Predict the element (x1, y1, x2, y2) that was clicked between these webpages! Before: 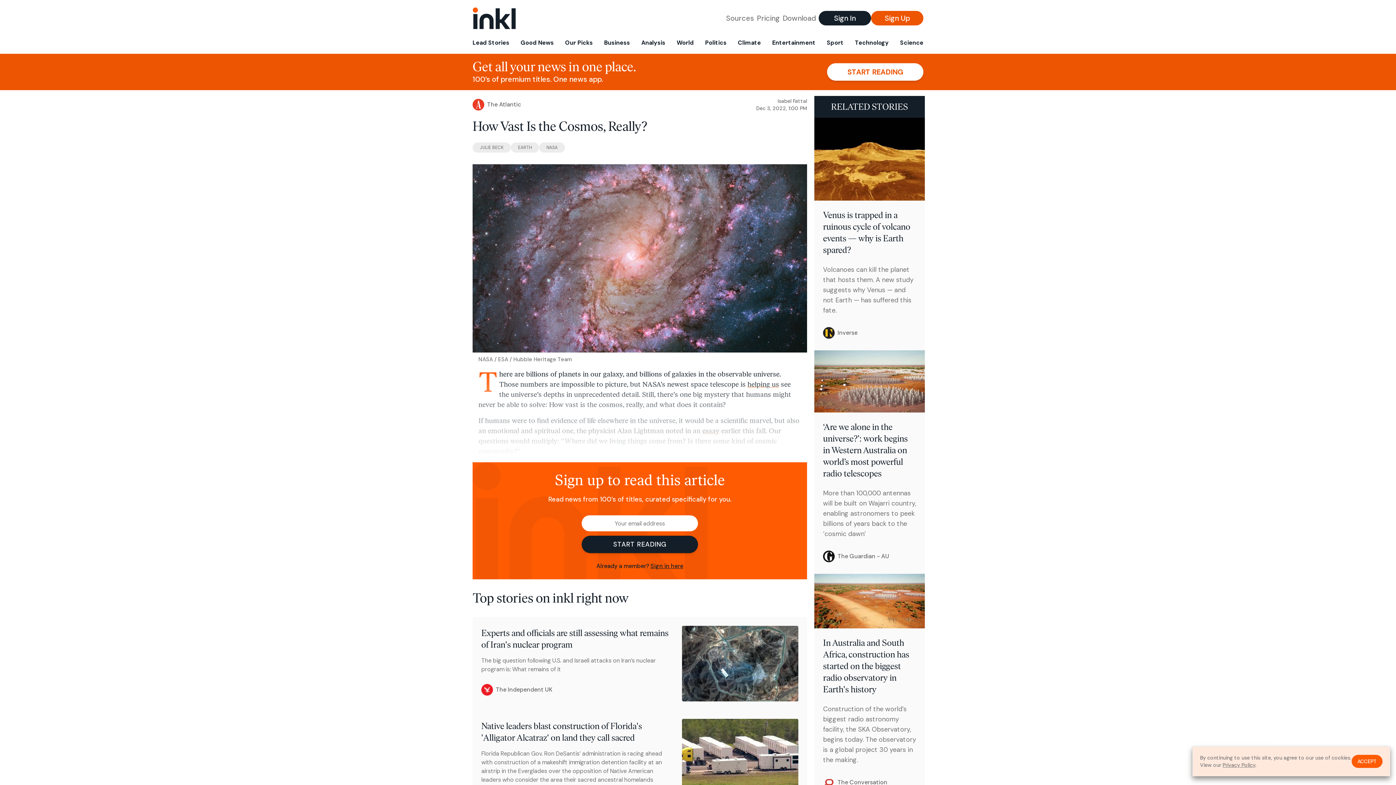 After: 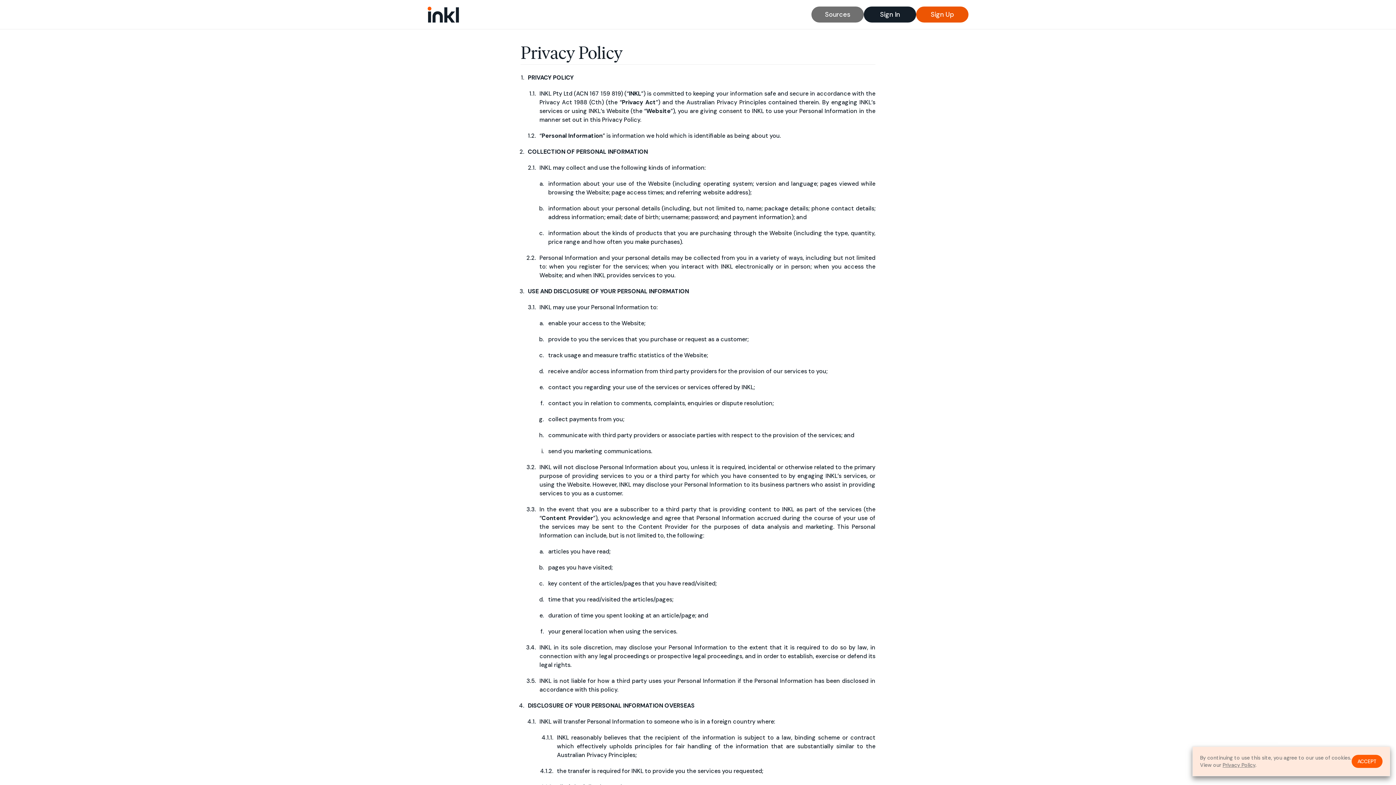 Action: label: Privacy Policy bbox: (1222, 762, 1255, 768)